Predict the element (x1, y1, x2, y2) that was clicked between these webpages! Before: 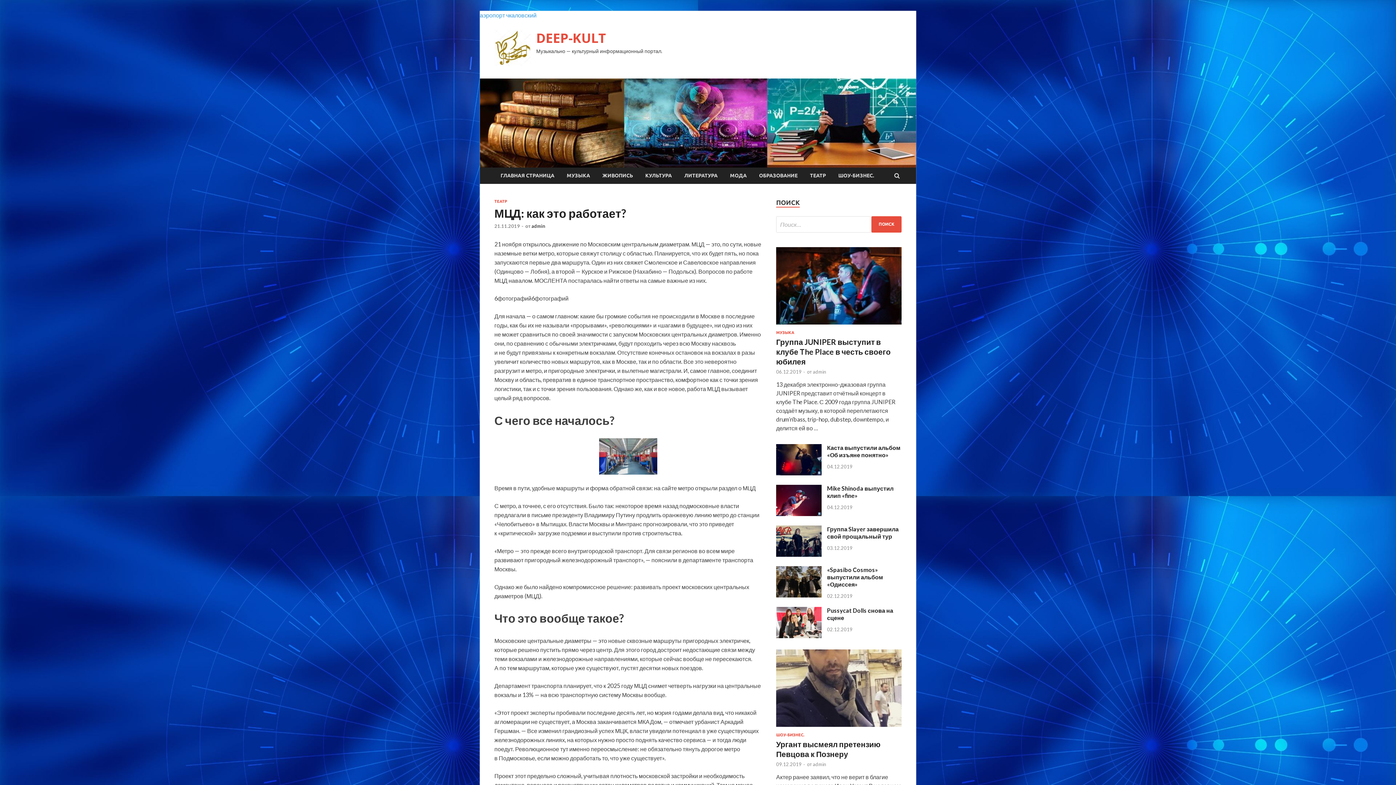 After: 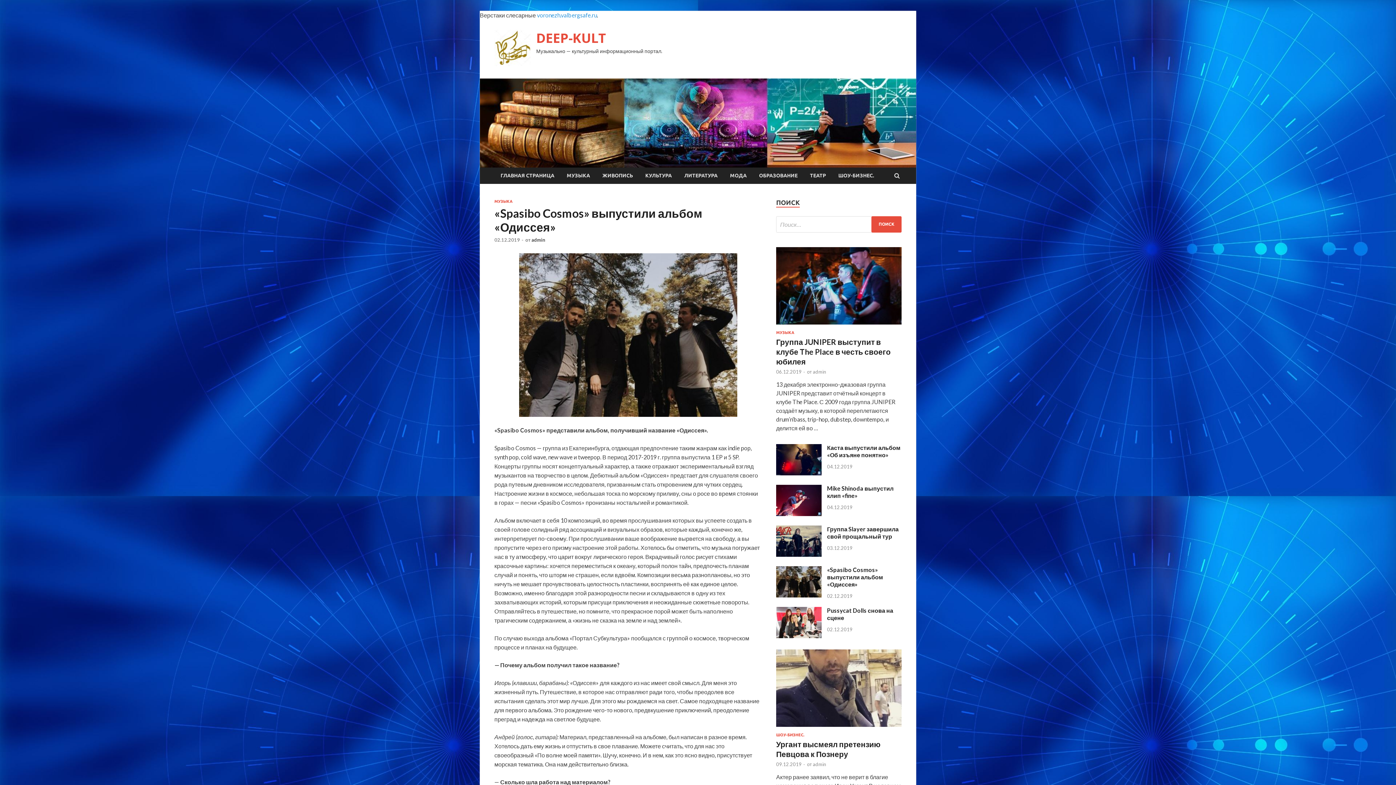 Action: label: «Spasibo Cosmos» выпустили альбом «Одиссея» bbox: (827, 566, 883, 588)